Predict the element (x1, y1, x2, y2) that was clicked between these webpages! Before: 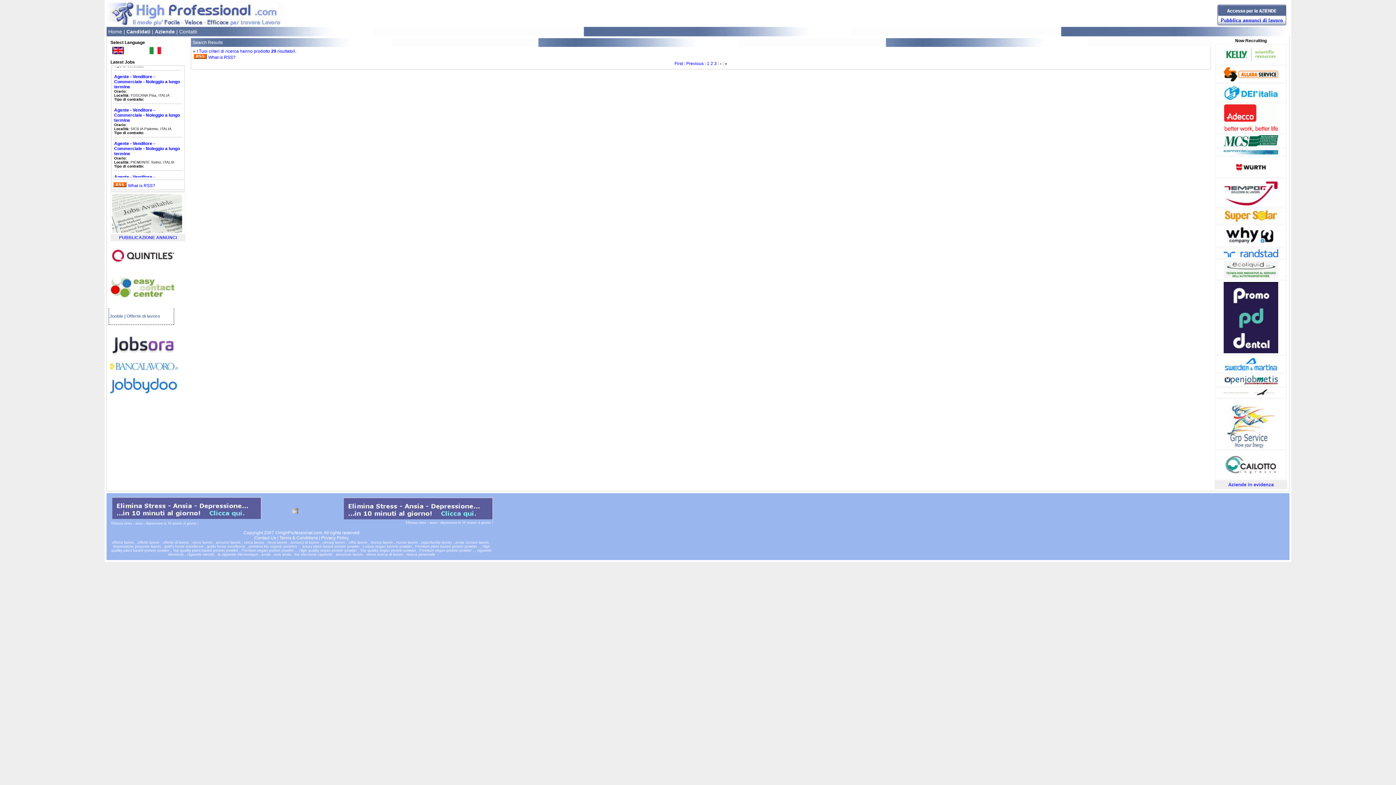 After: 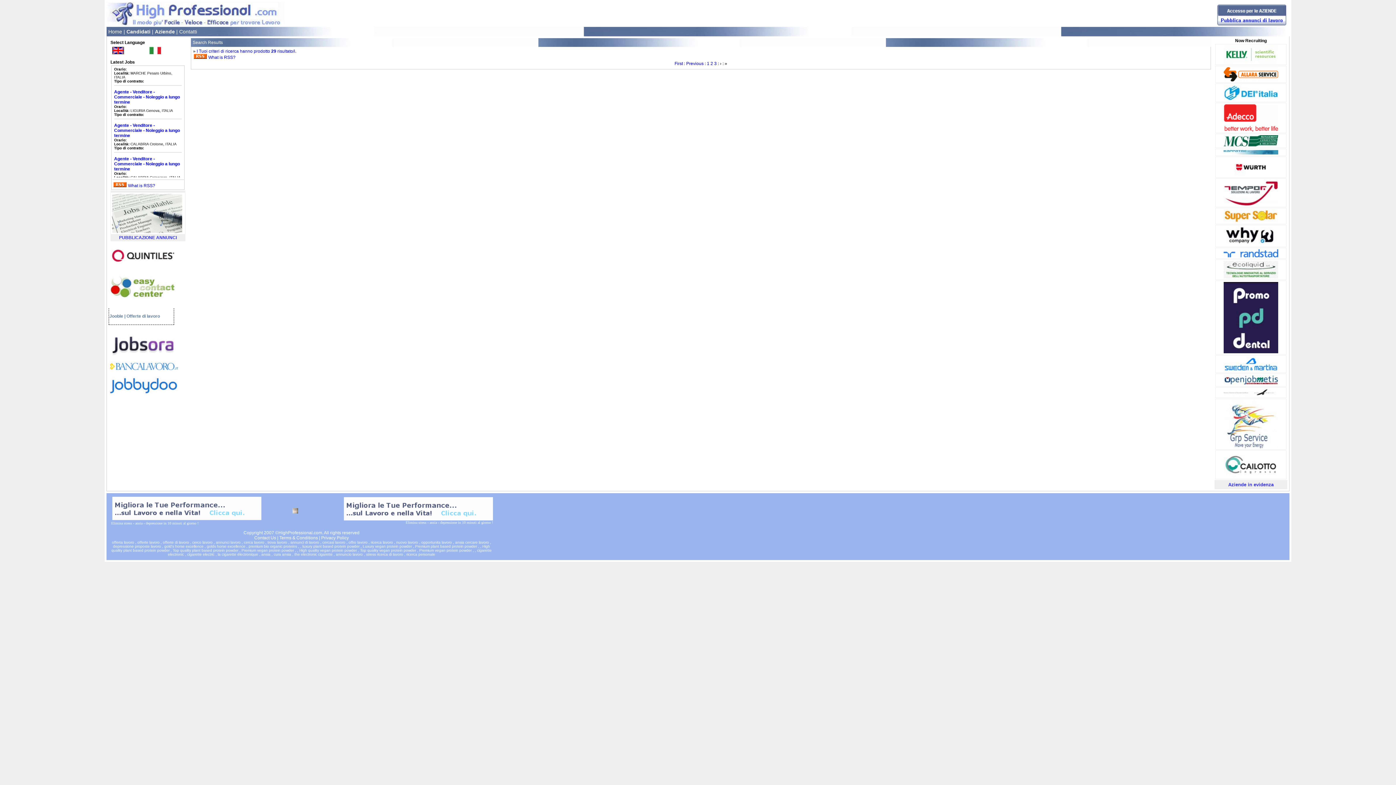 Action: bbox: (290, 540, 319, 545) label: annunci di lavoro